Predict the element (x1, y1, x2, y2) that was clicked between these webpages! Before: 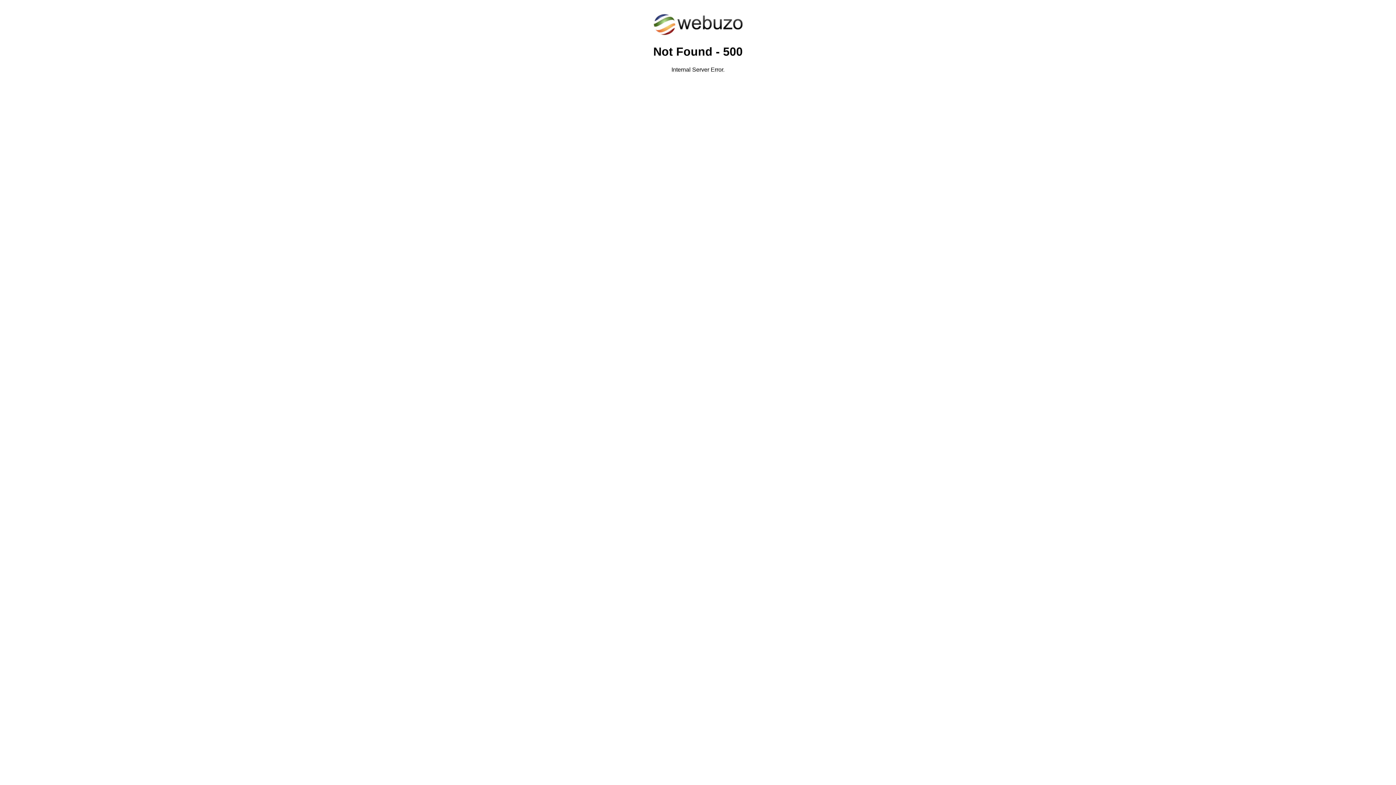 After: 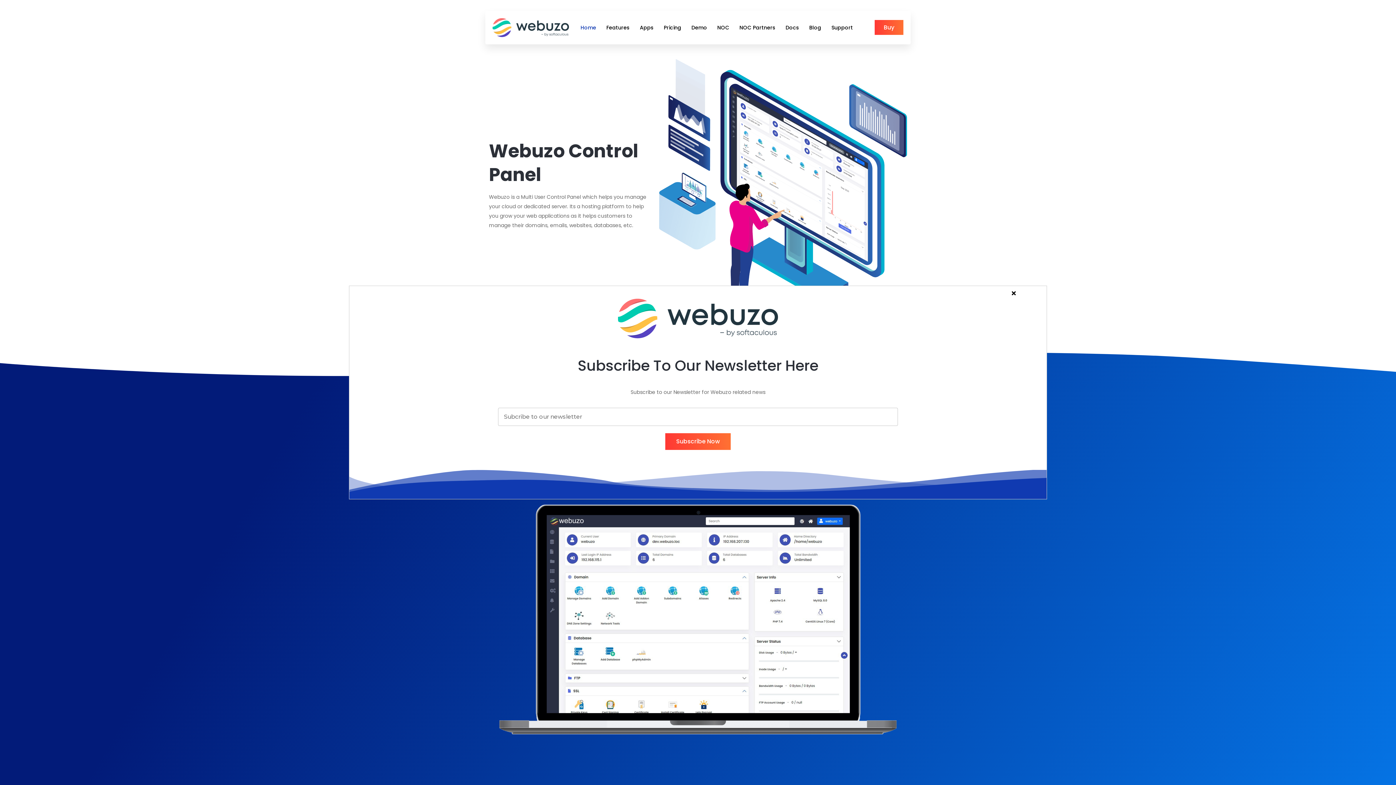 Action: bbox: (652, 30, 743, 37)